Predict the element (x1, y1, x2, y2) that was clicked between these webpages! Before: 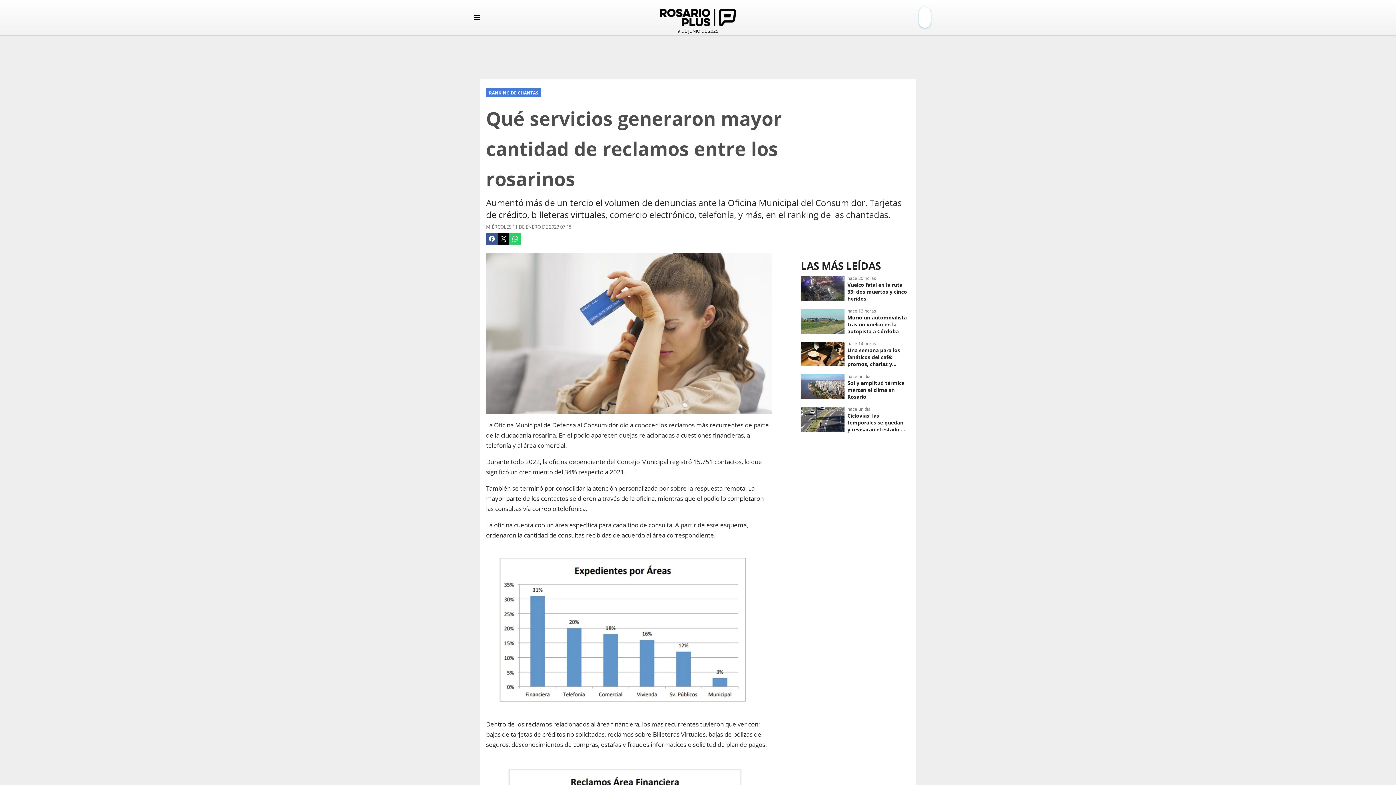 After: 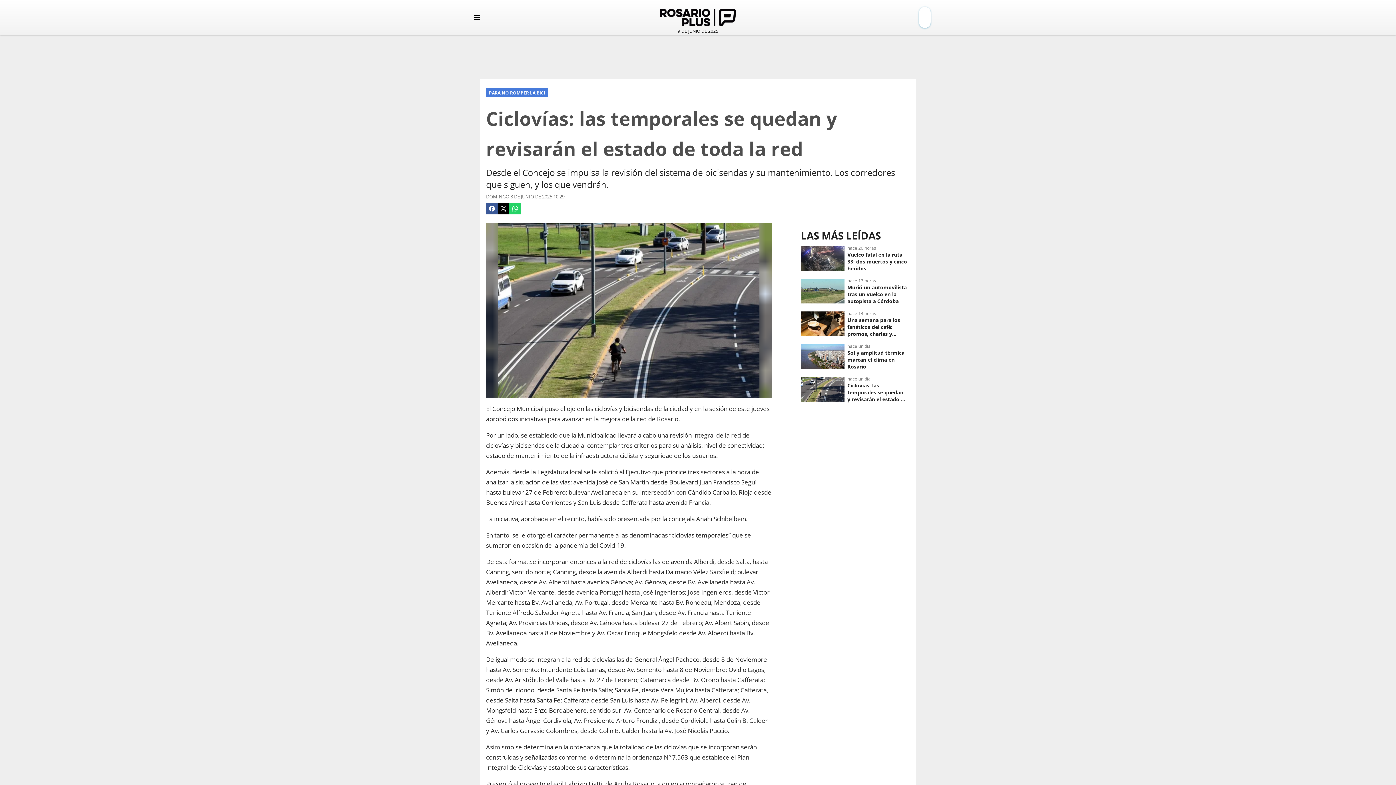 Action: bbox: (801, 403, 910, 436) label: Ciclovías: las temporales se quedan y revisarán el estado de toda la red